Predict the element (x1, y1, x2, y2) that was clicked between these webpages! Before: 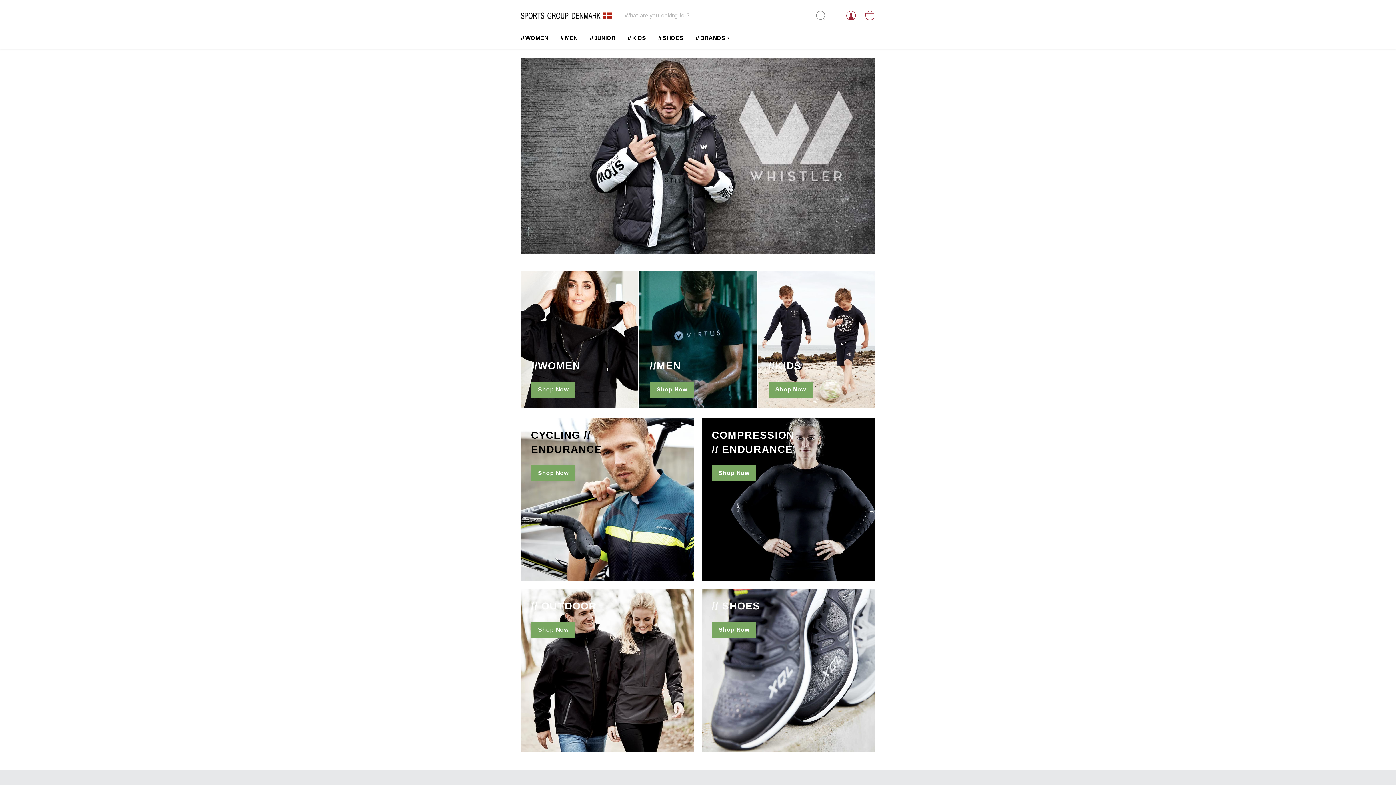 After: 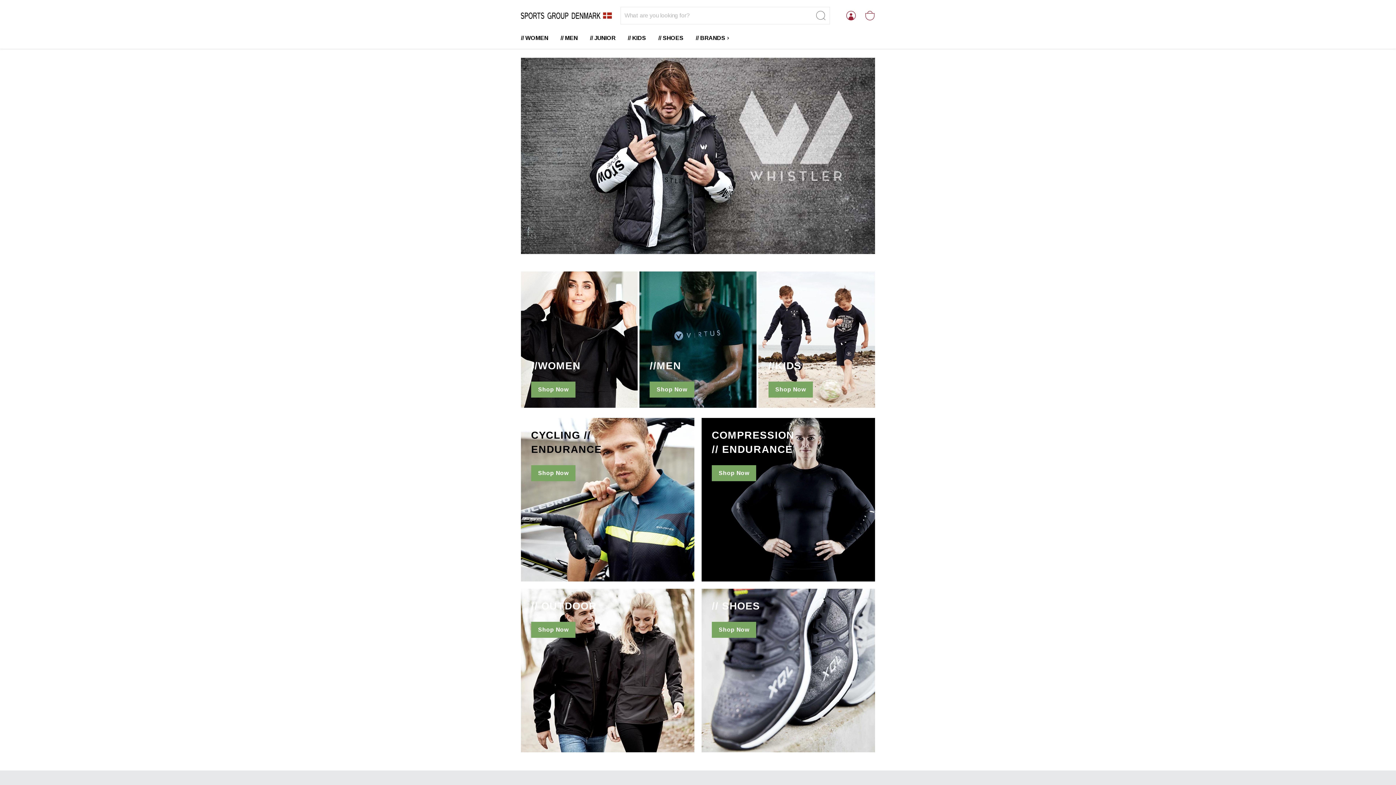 Action: bbox: (521, 12, 612, 18)